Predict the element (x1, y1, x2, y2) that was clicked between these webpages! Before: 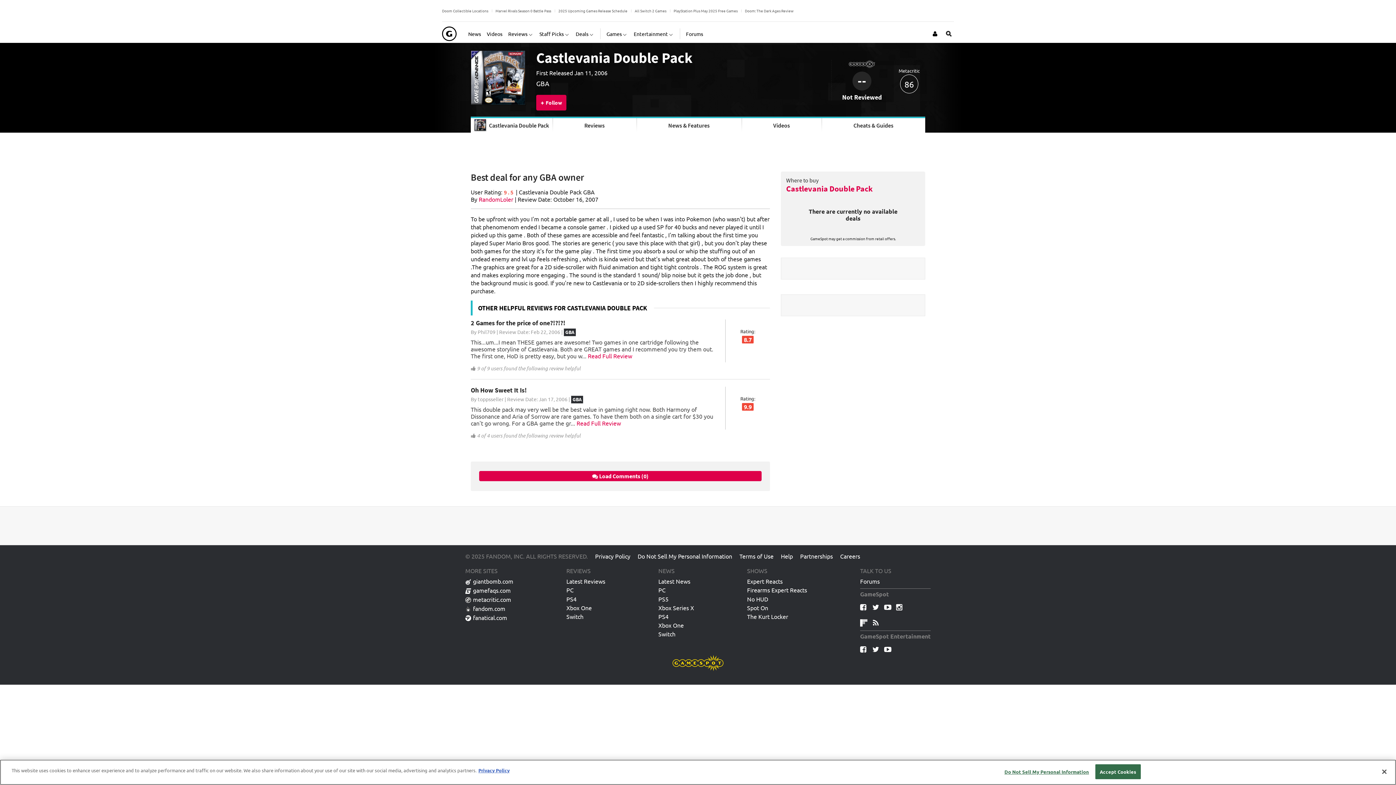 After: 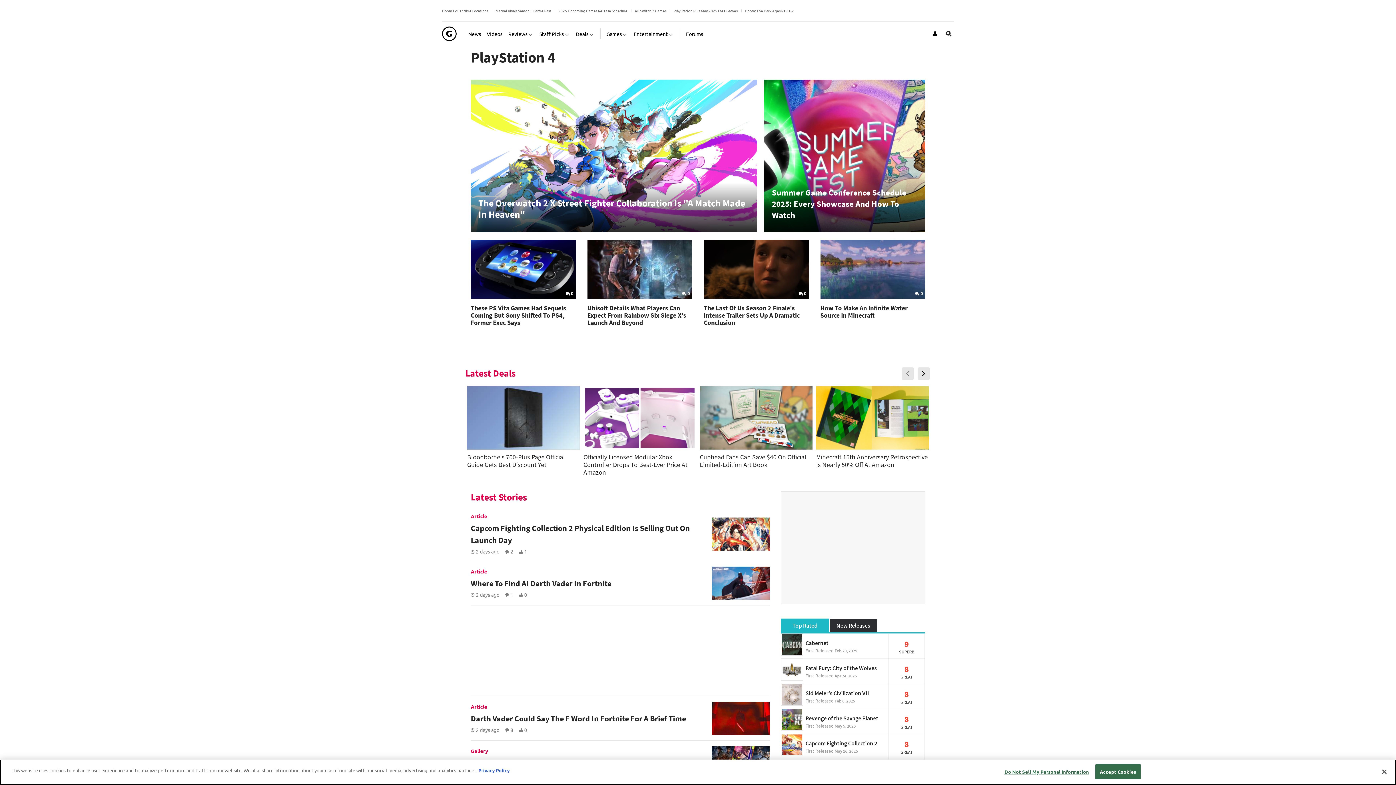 Action: bbox: (658, 613, 668, 622) label: PS4